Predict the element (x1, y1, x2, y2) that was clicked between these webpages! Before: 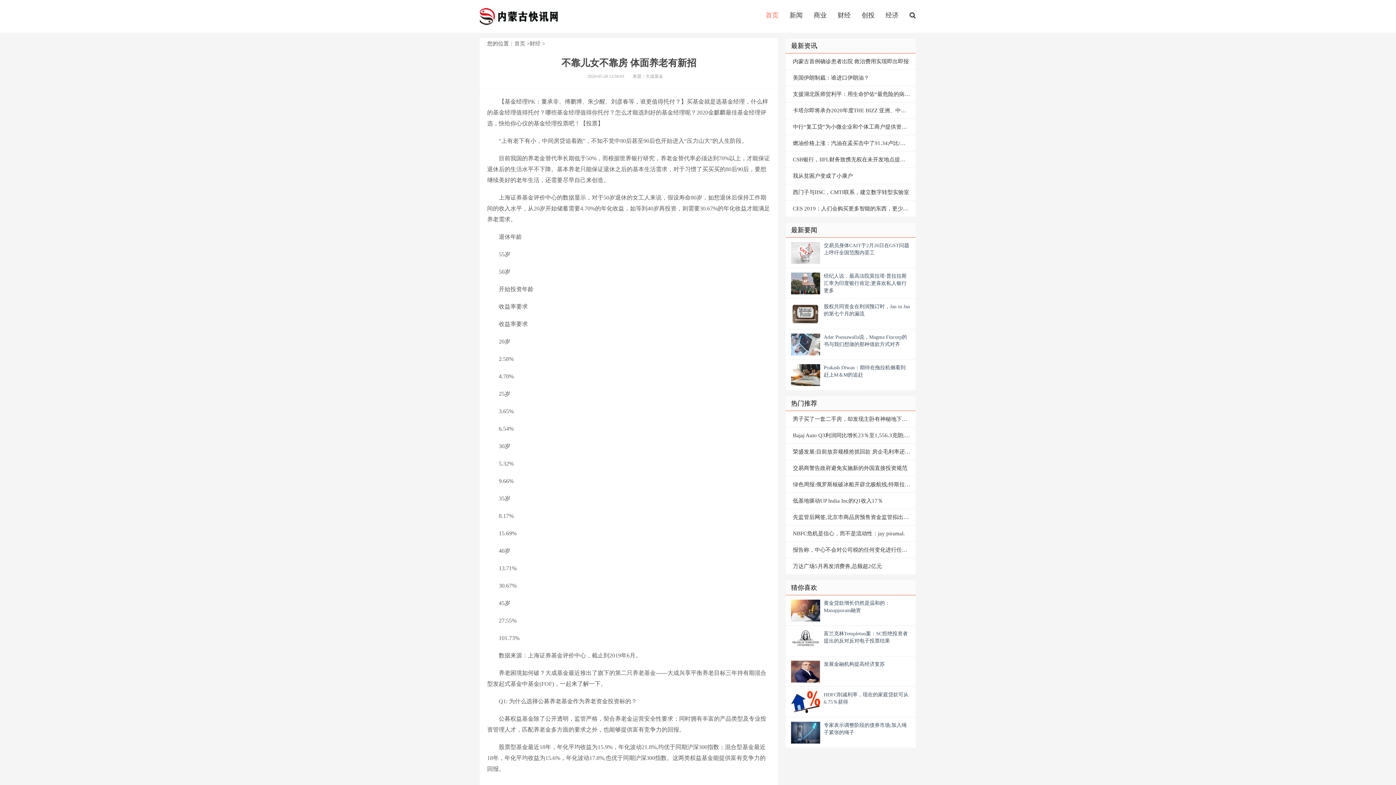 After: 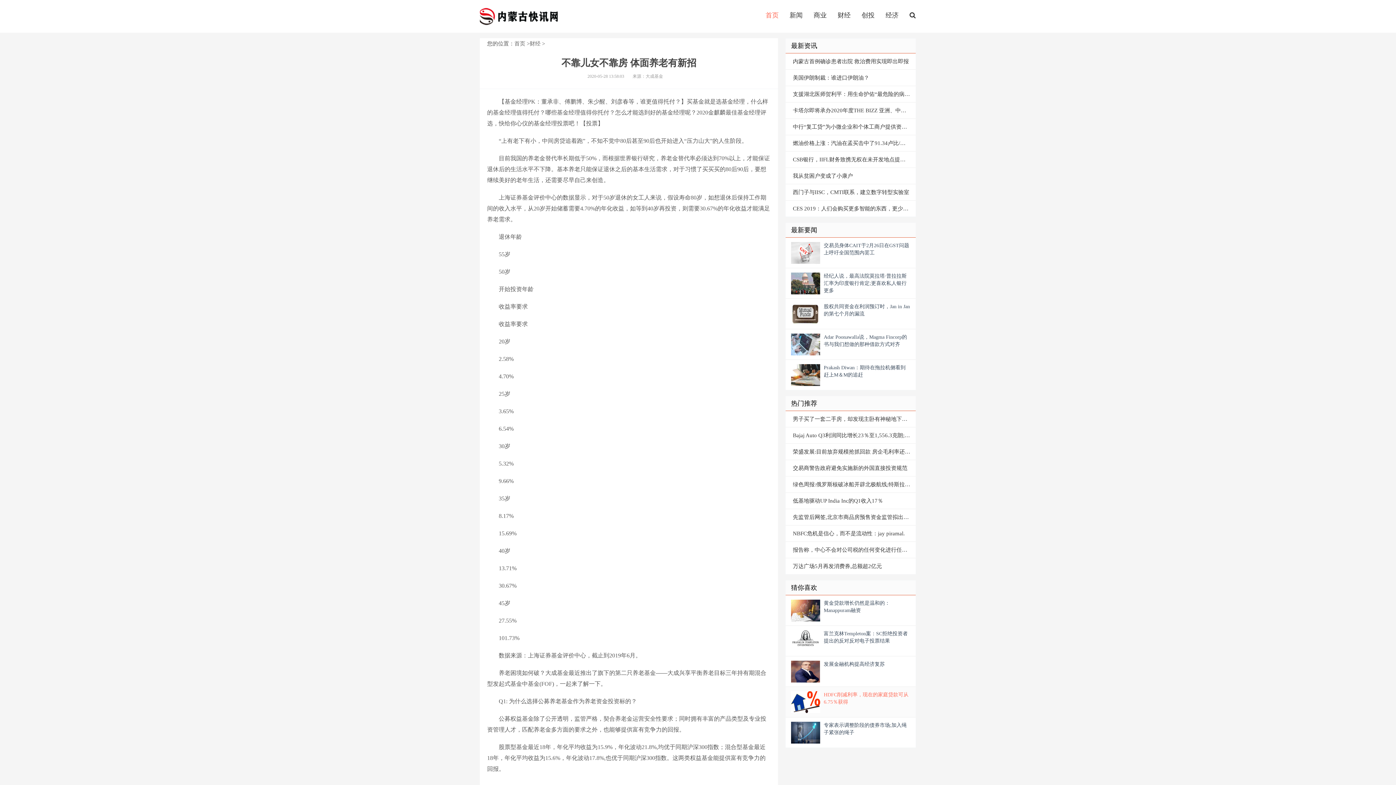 Action: label: HDFC削减利率，现在的家庭贷款可从6.75％获得 bbox: (785, 687, 916, 717)